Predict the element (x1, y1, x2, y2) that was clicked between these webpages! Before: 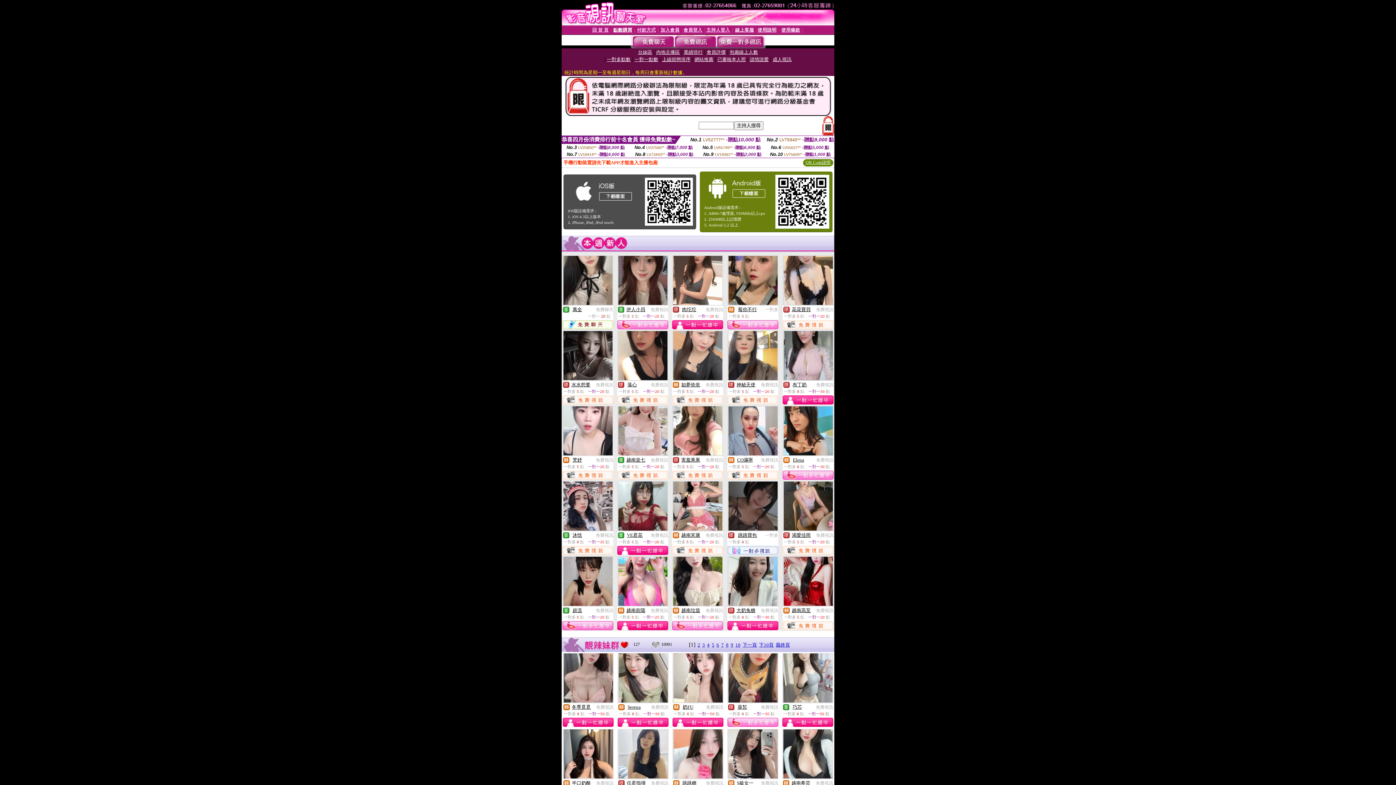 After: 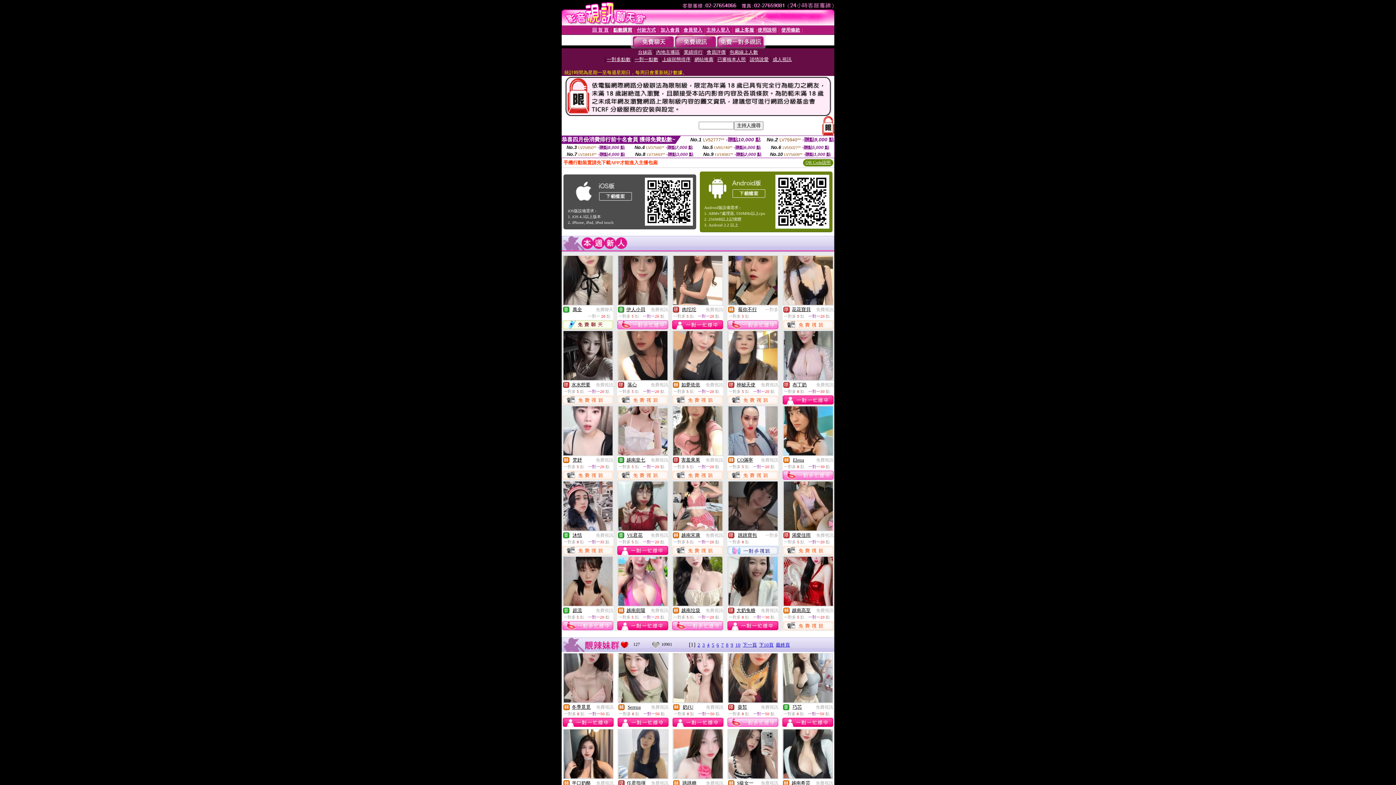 Action: bbox: (728, 300, 777, 306)